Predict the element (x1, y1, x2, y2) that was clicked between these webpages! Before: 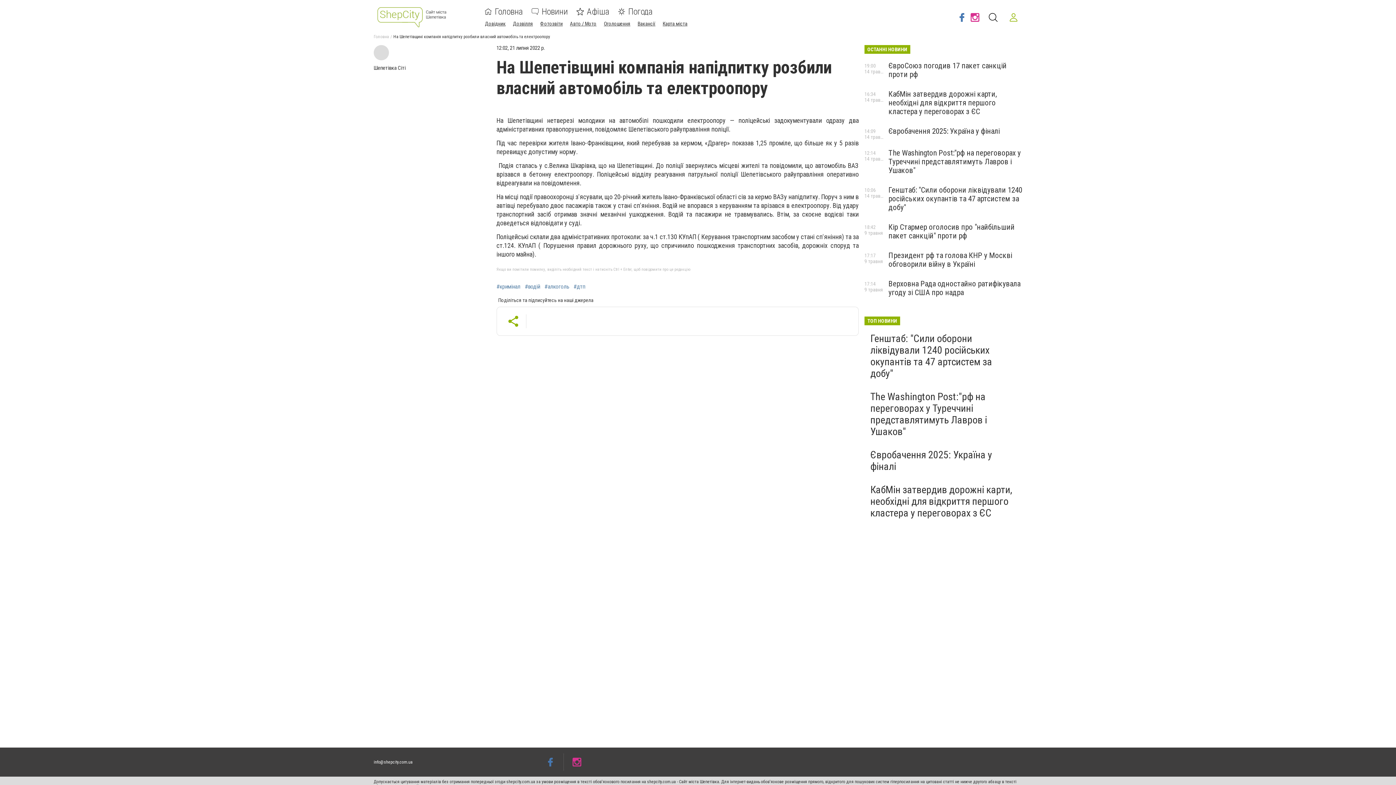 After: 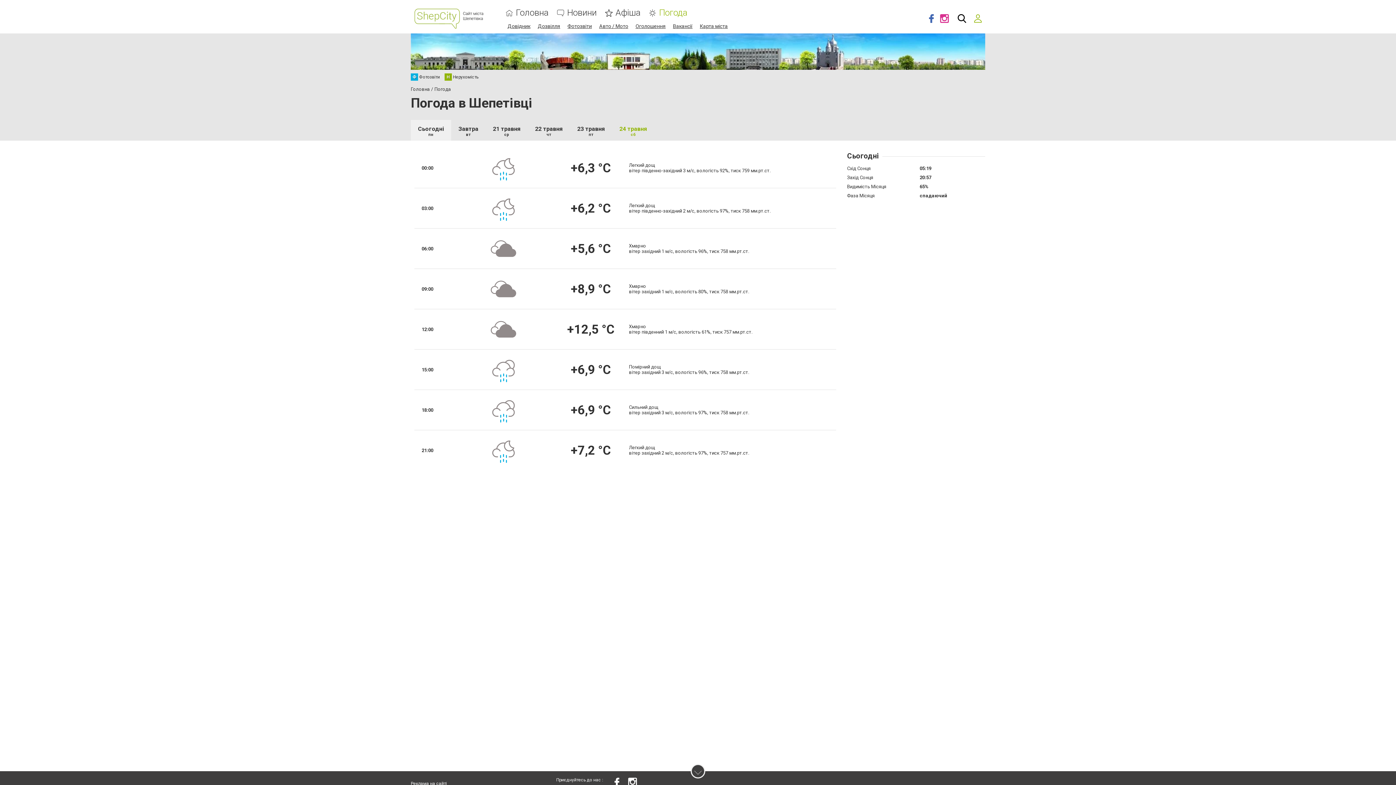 Action: label: Погода bbox: (618, 8, 652, 15)